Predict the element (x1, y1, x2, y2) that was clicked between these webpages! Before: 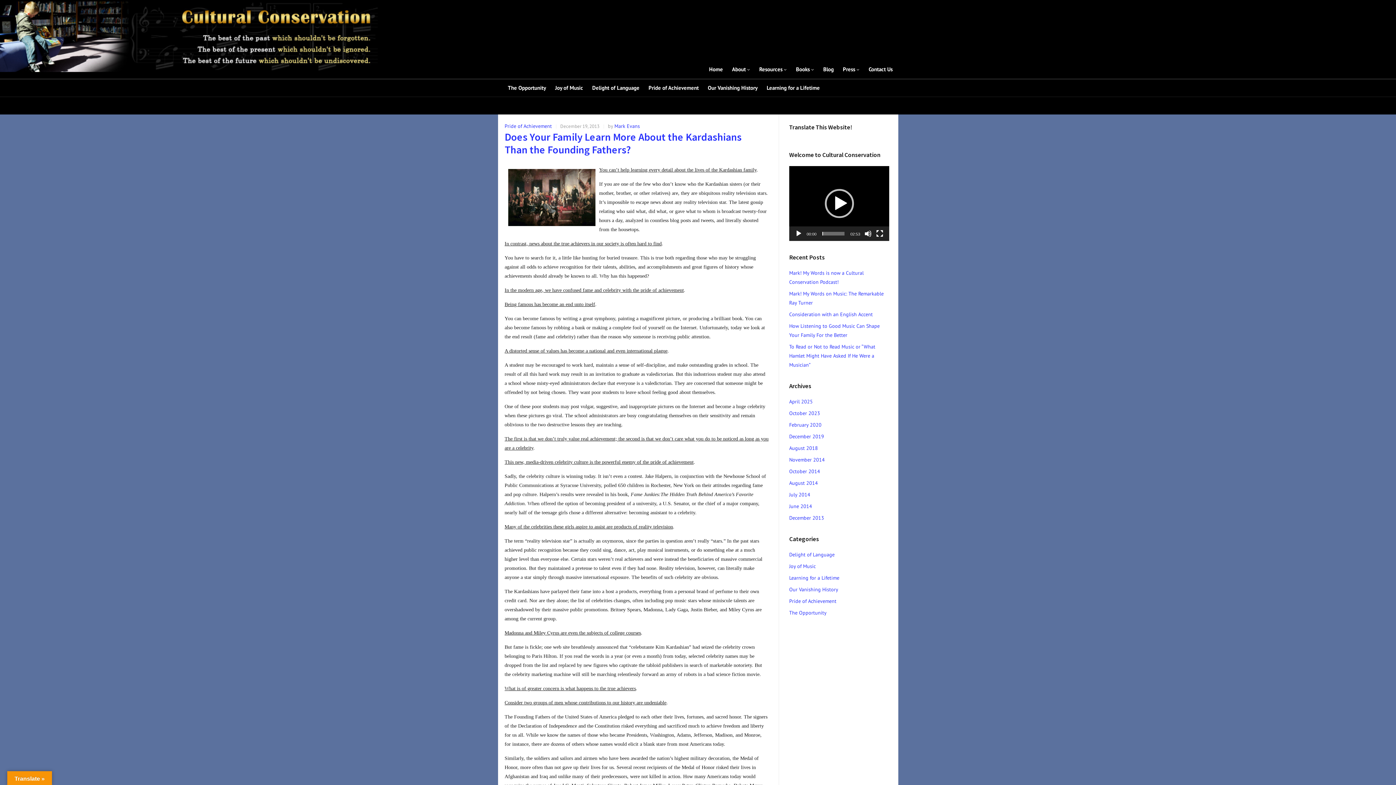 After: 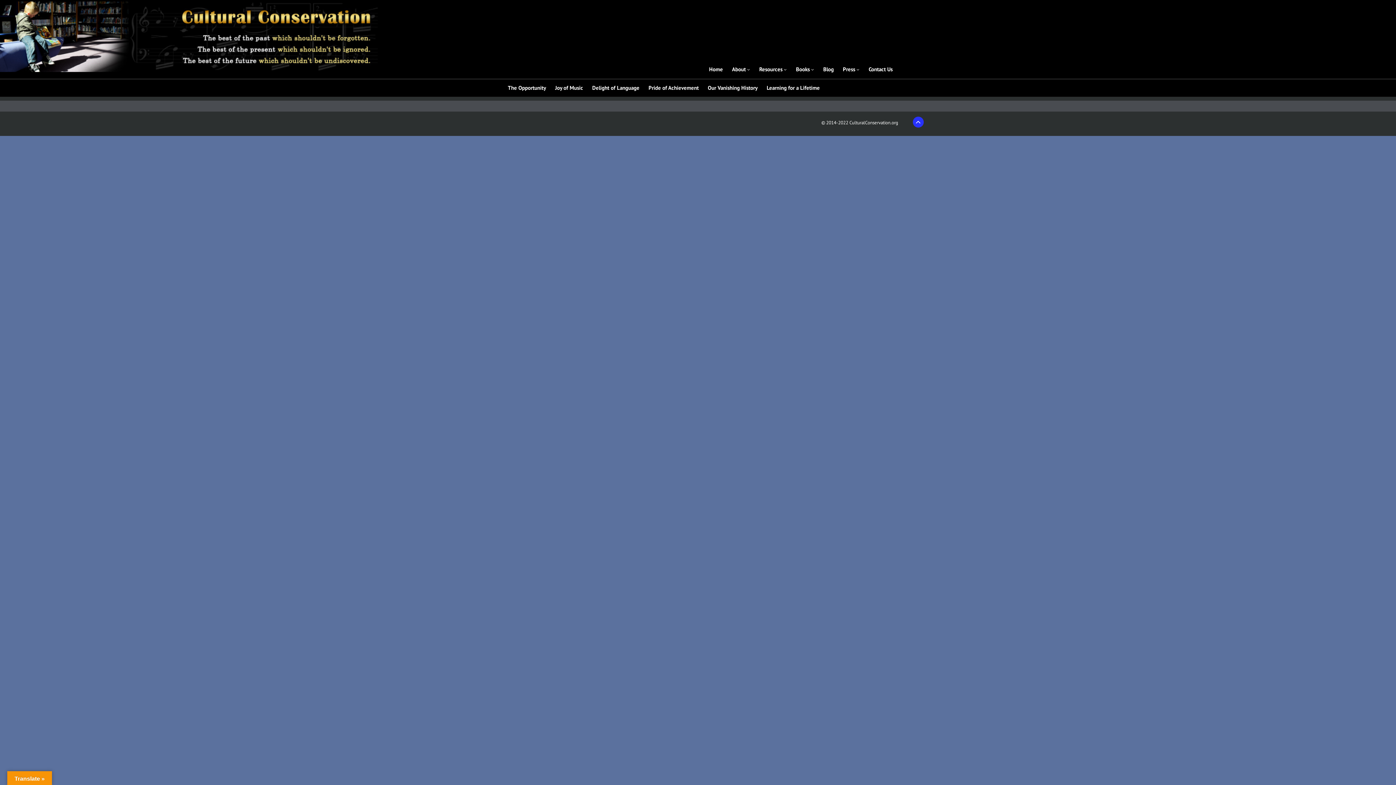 Action: bbox: (789, 503, 812, 509) label: June 2014